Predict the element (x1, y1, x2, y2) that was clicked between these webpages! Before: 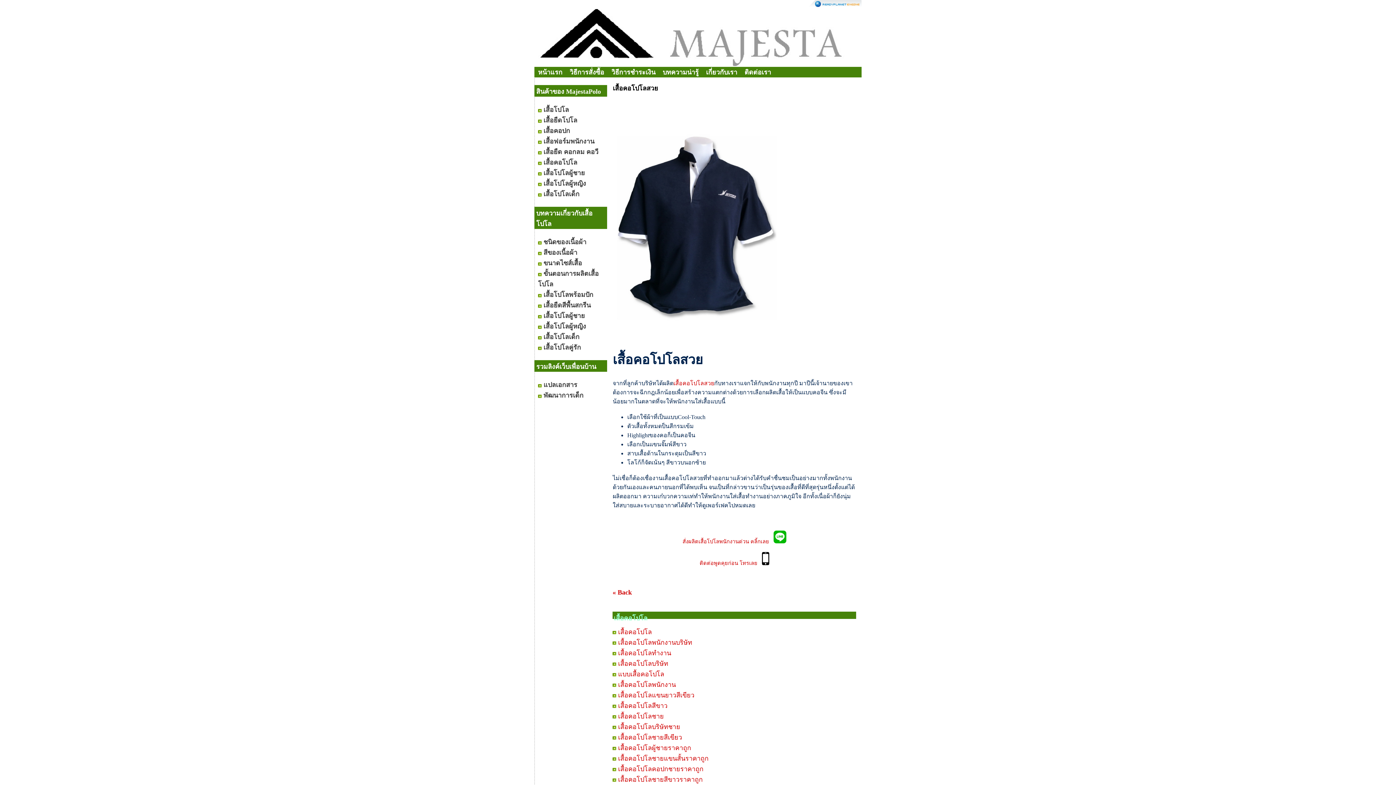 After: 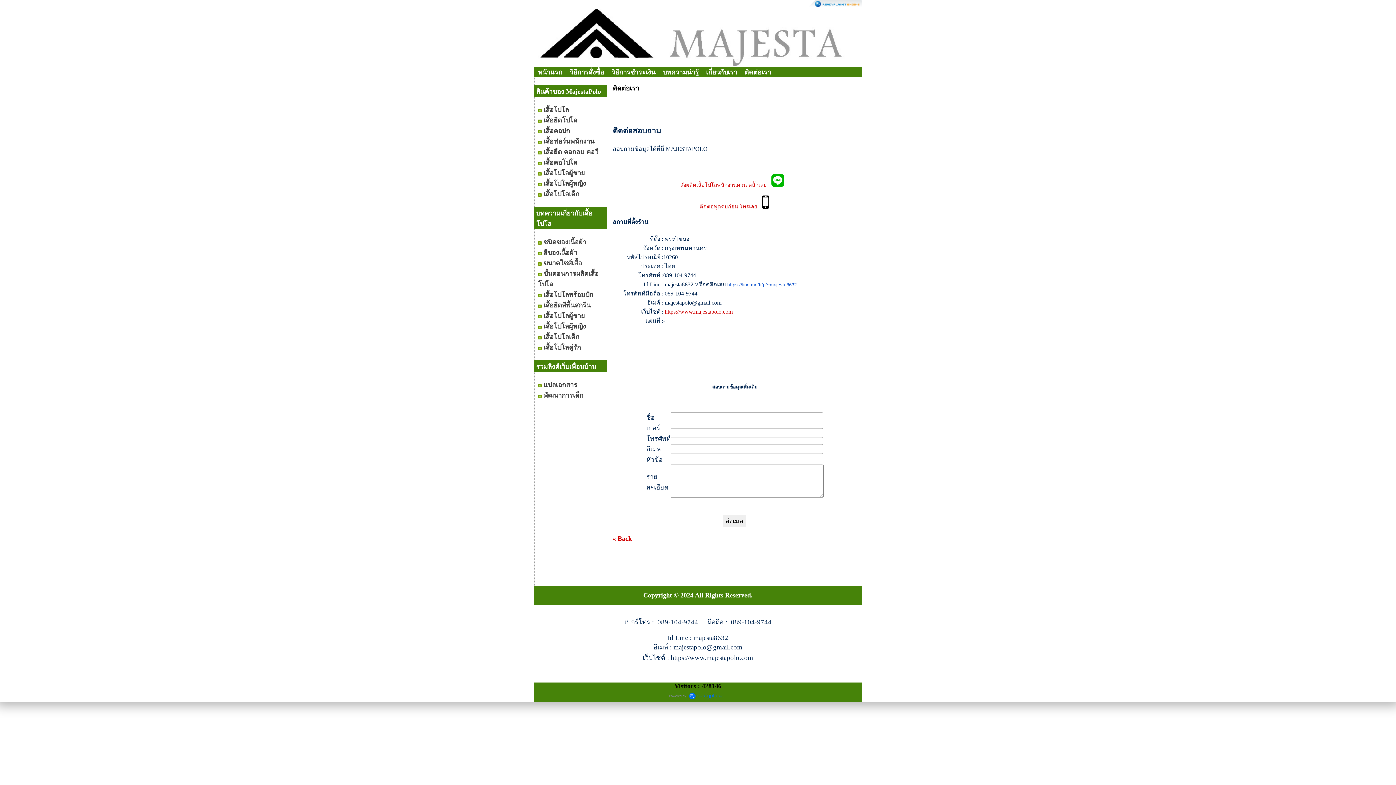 Action: label: ติดต่อเรา bbox: (744, 68, 771, 76)